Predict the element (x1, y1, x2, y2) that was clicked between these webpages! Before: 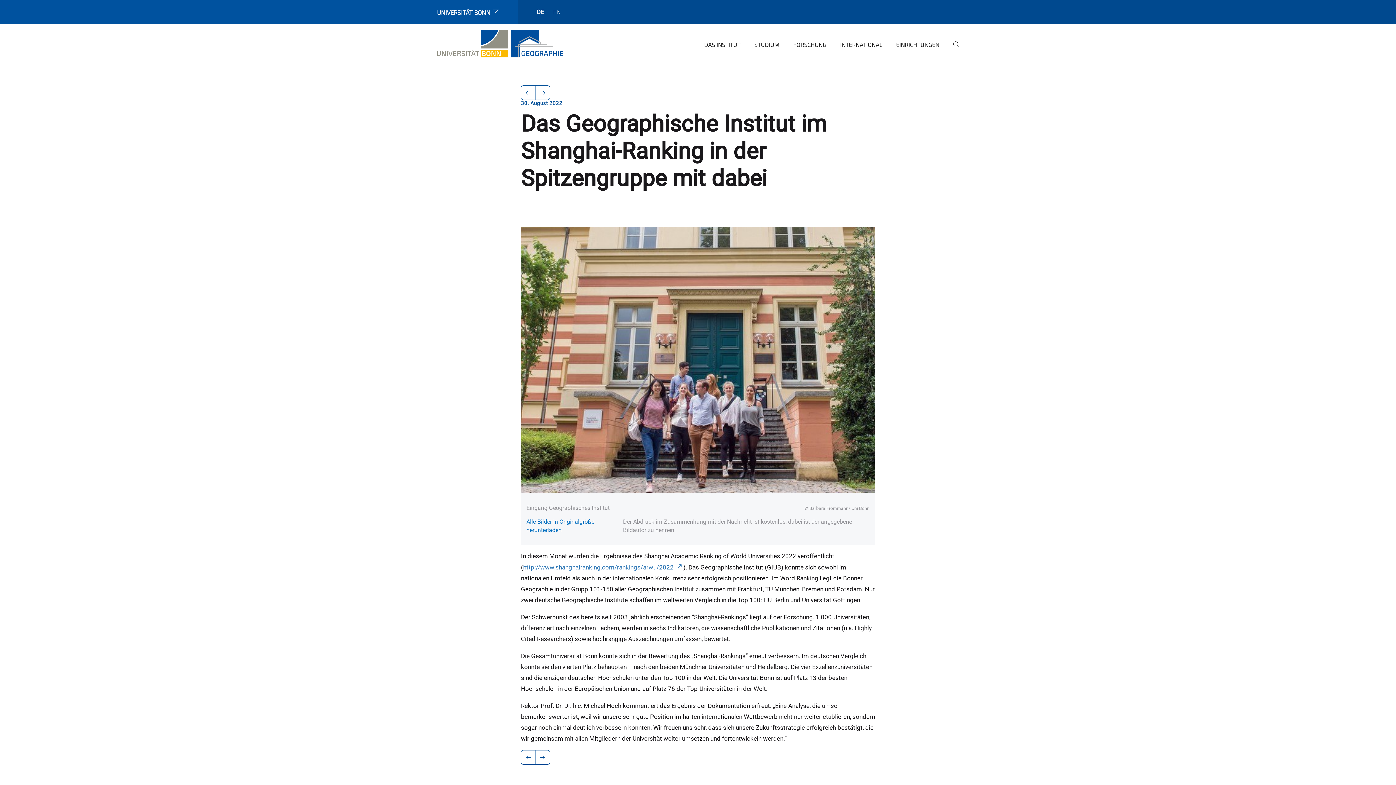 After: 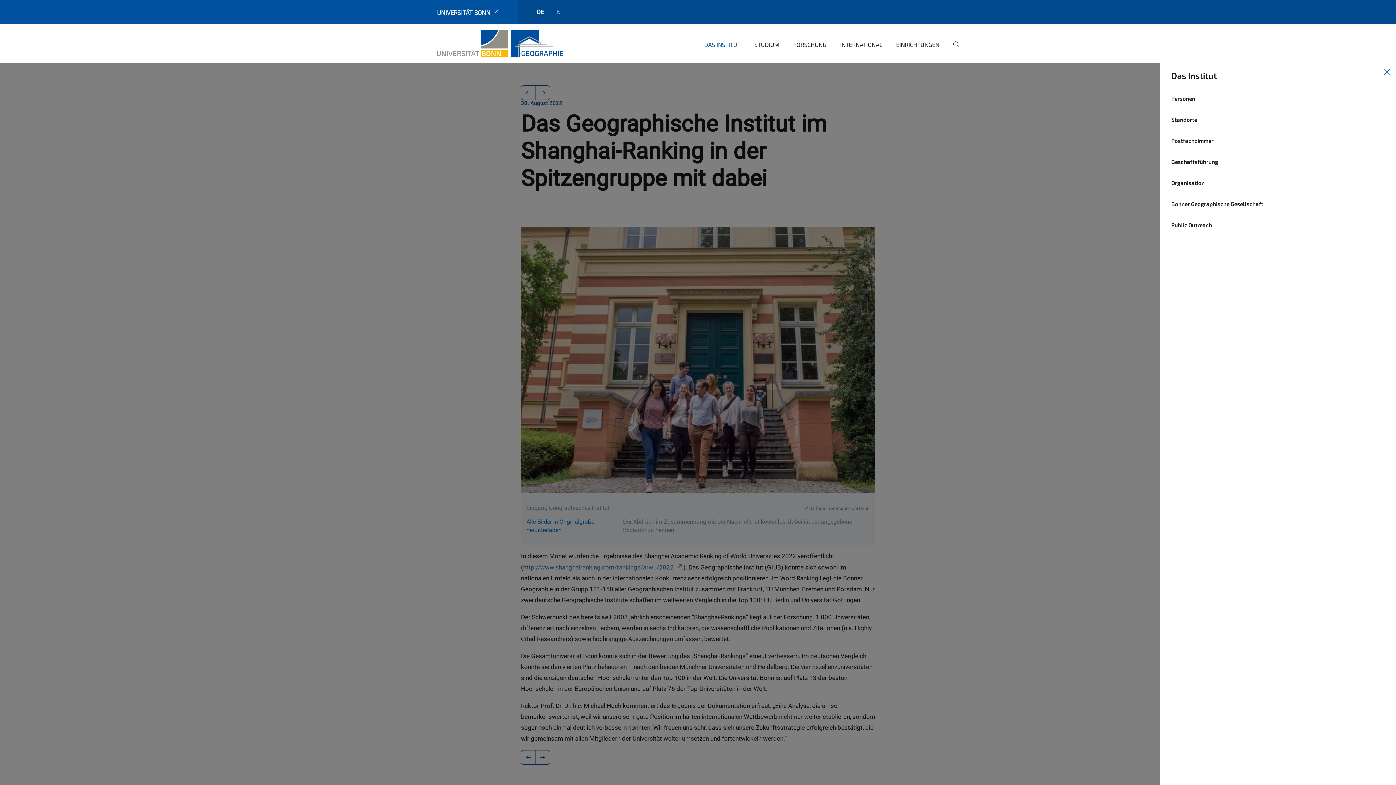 Action: label: DAS INSTITUT bbox: (698, 35, 740, 63)